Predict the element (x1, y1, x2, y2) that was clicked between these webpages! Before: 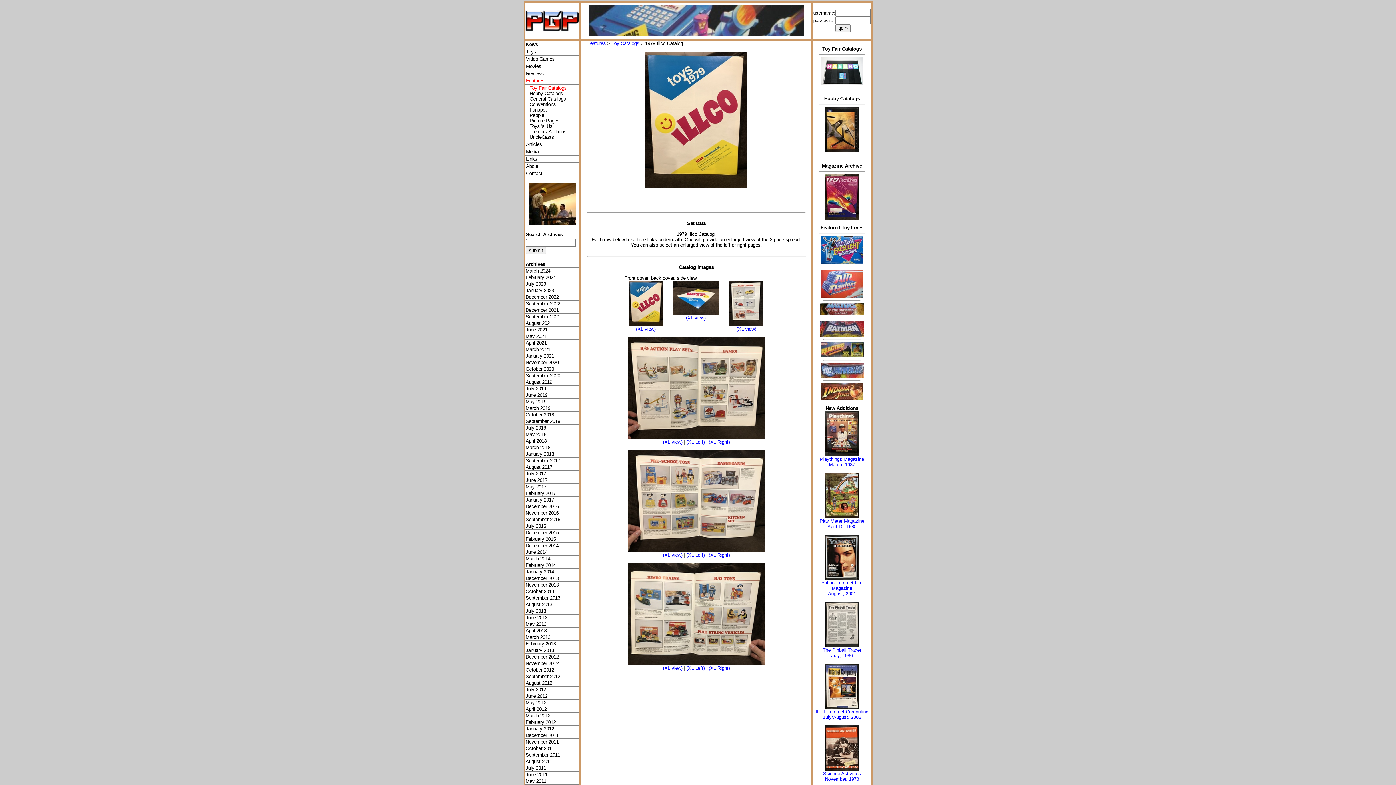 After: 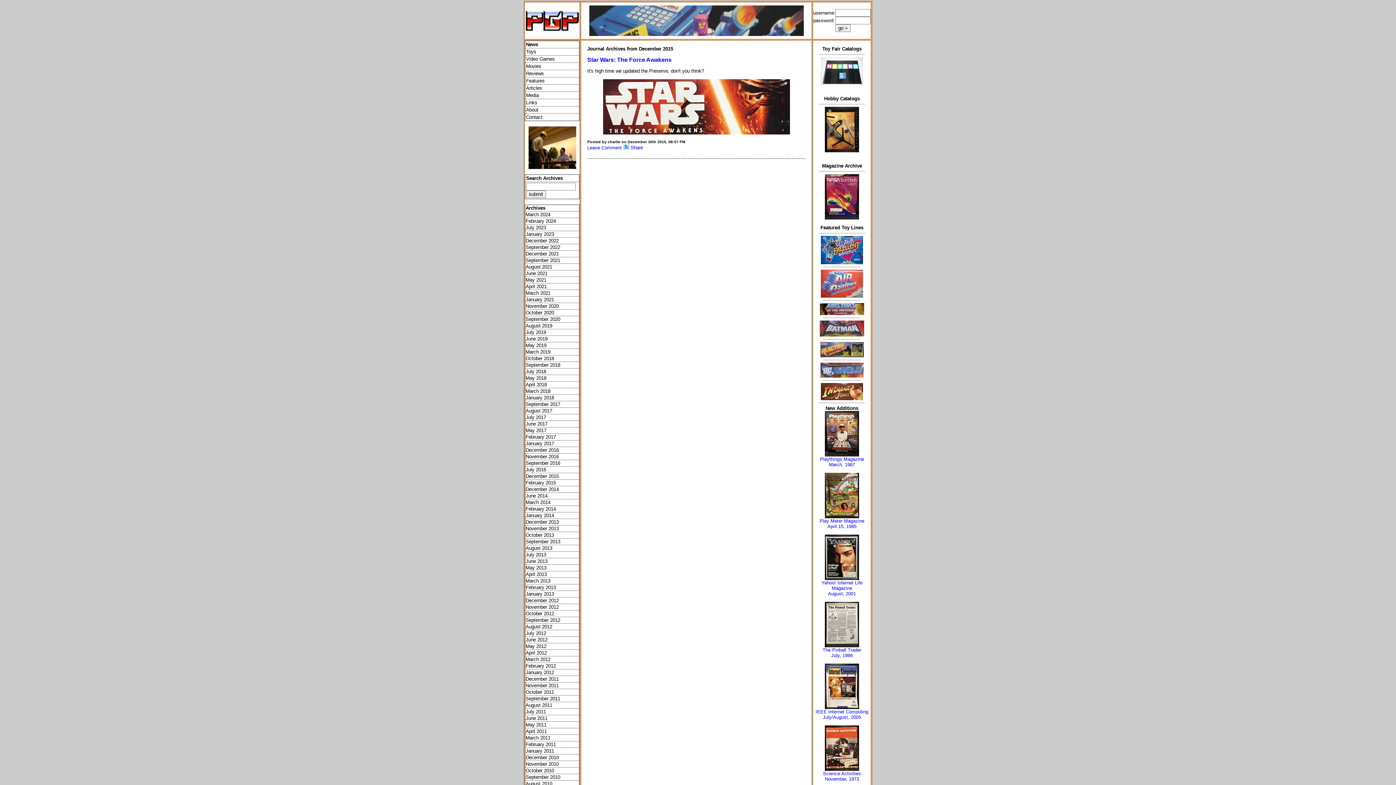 Action: label: December 2015 bbox: (525, 530, 558, 535)